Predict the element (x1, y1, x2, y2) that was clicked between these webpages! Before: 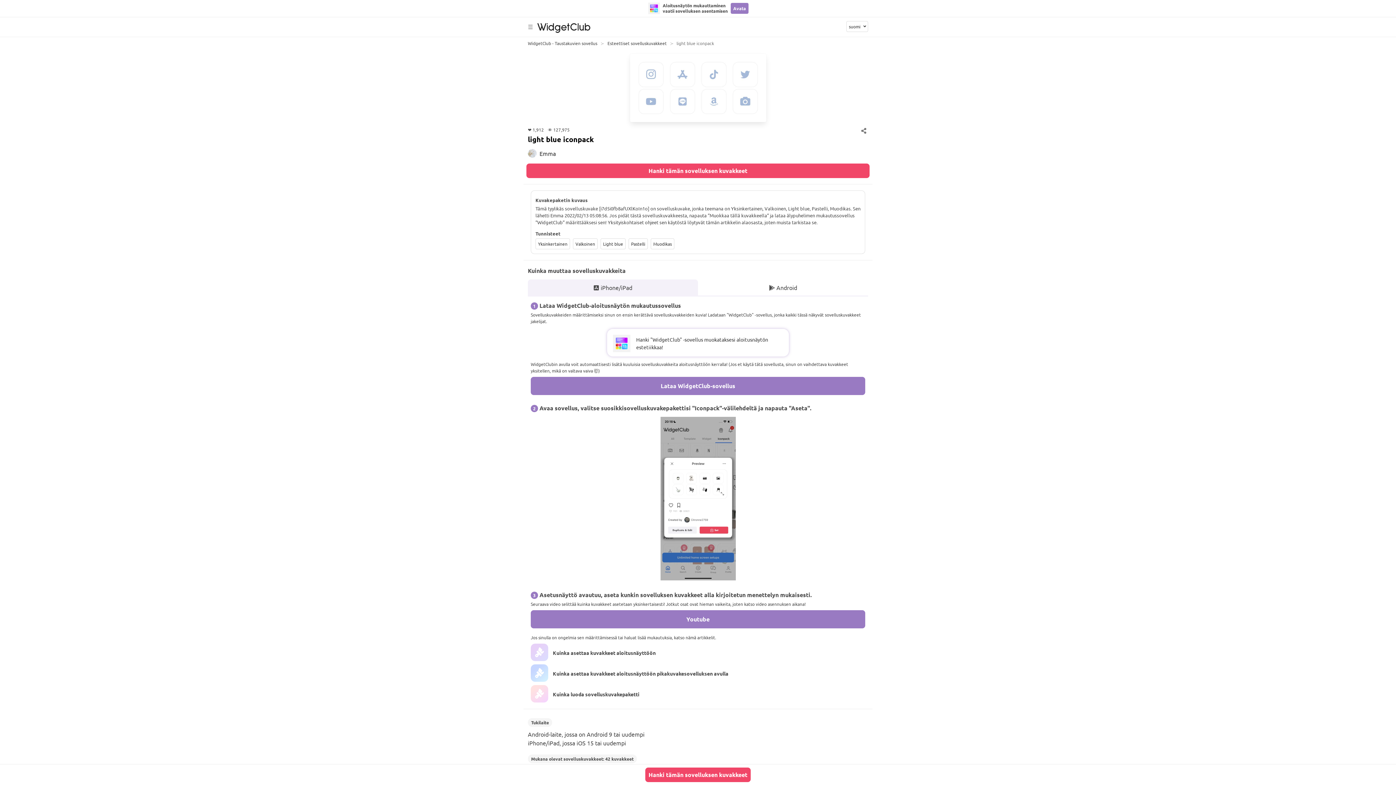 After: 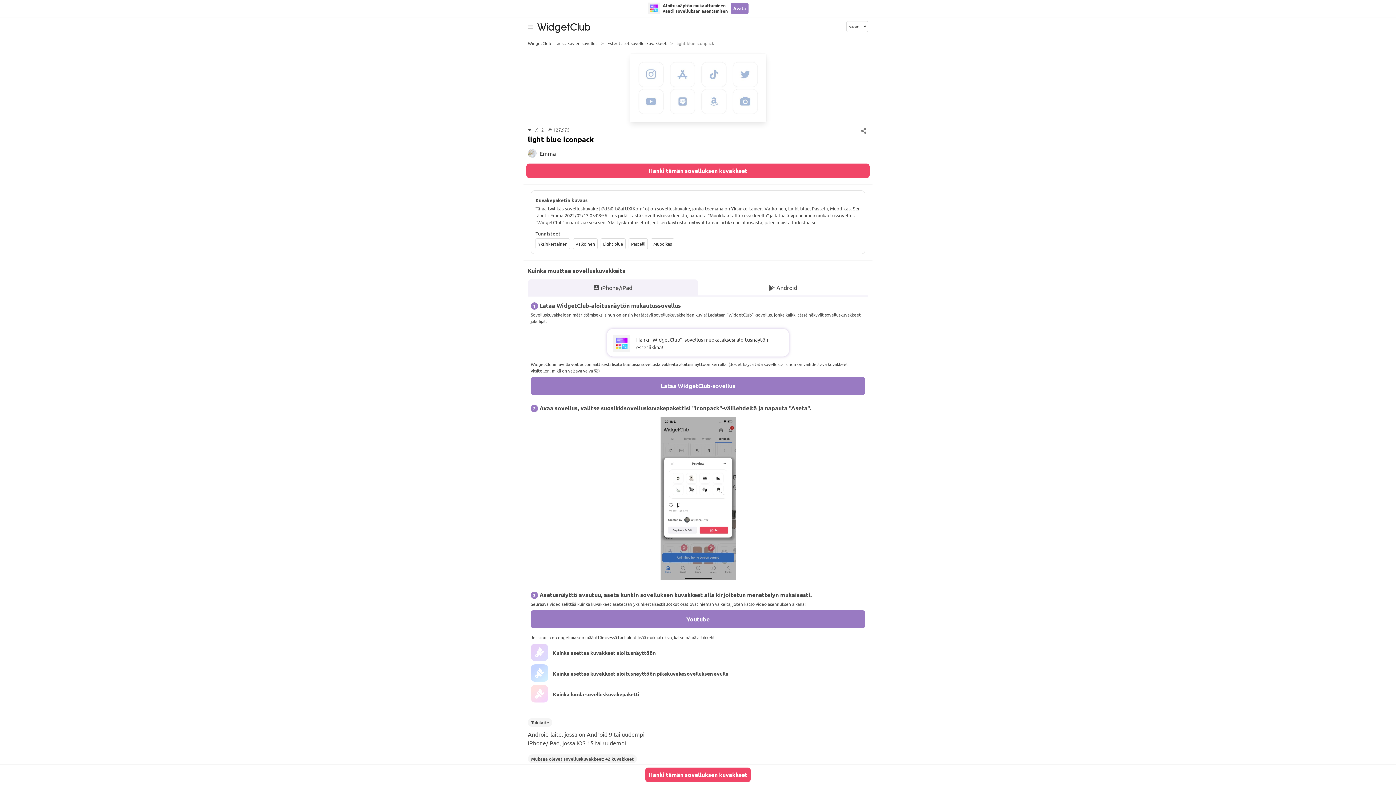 Action: label: Aloitusnäytön mukauttaminen
vaatii sovelluksen asentamisen
Avata bbox: (644, 0, 751, 16)